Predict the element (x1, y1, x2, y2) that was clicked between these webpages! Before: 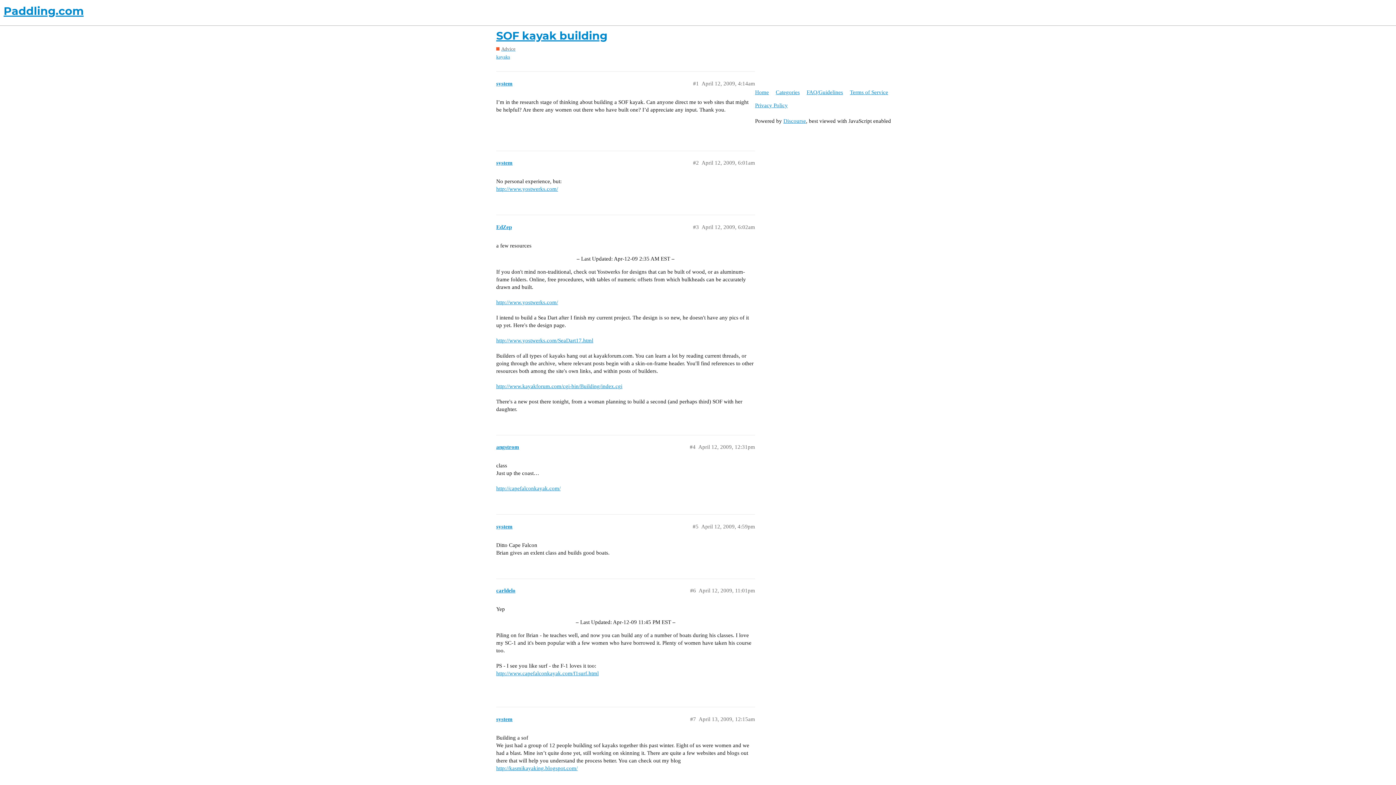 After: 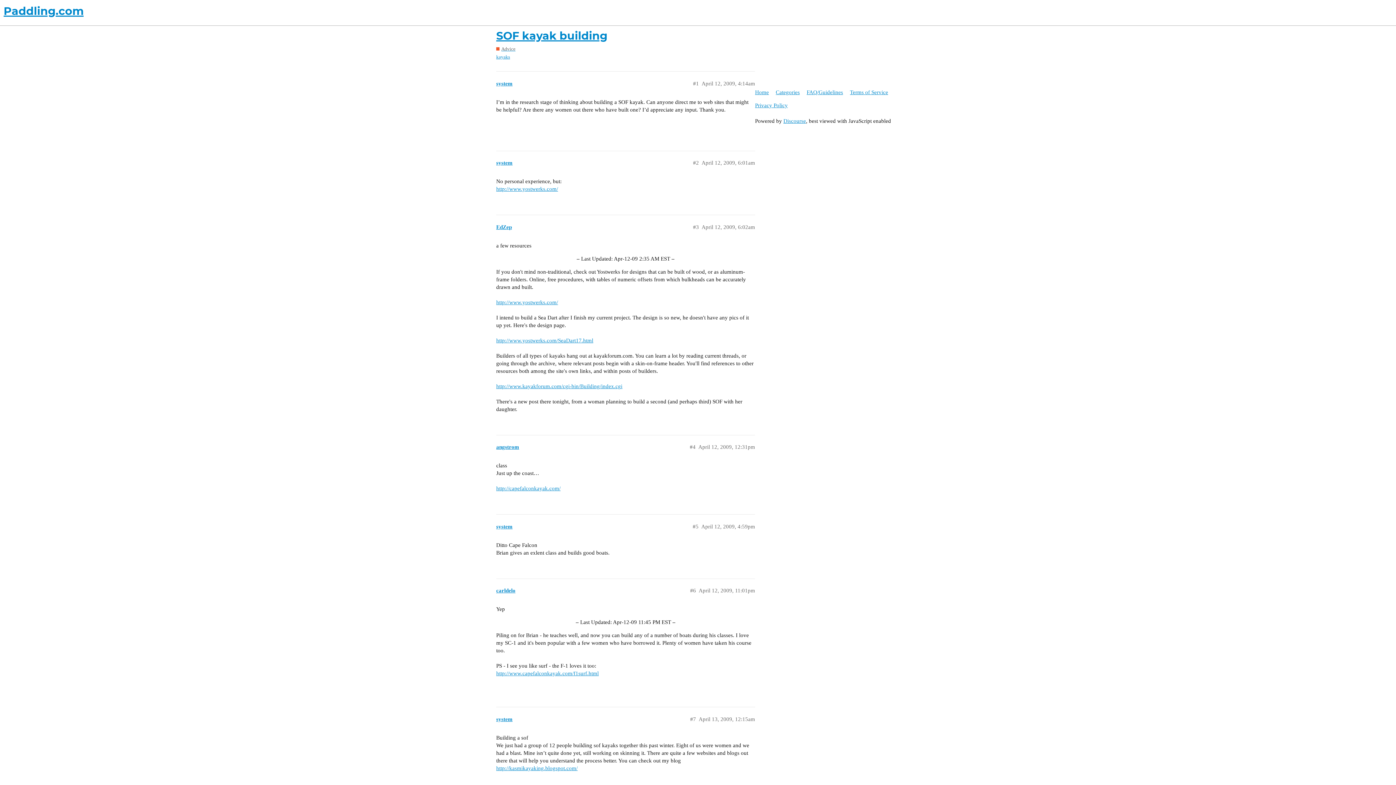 Action: label: SOF kayak building bbox: (496, 28, 607, 42)